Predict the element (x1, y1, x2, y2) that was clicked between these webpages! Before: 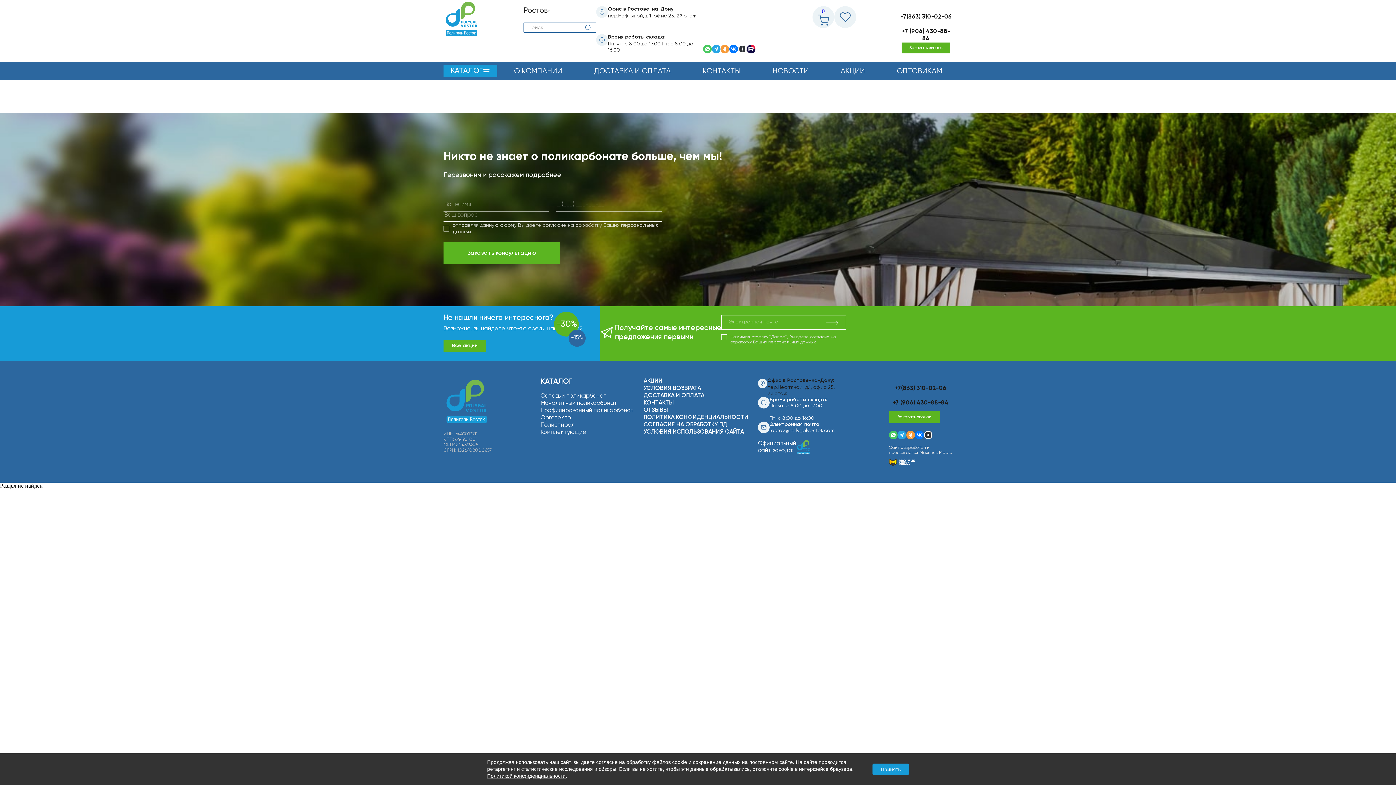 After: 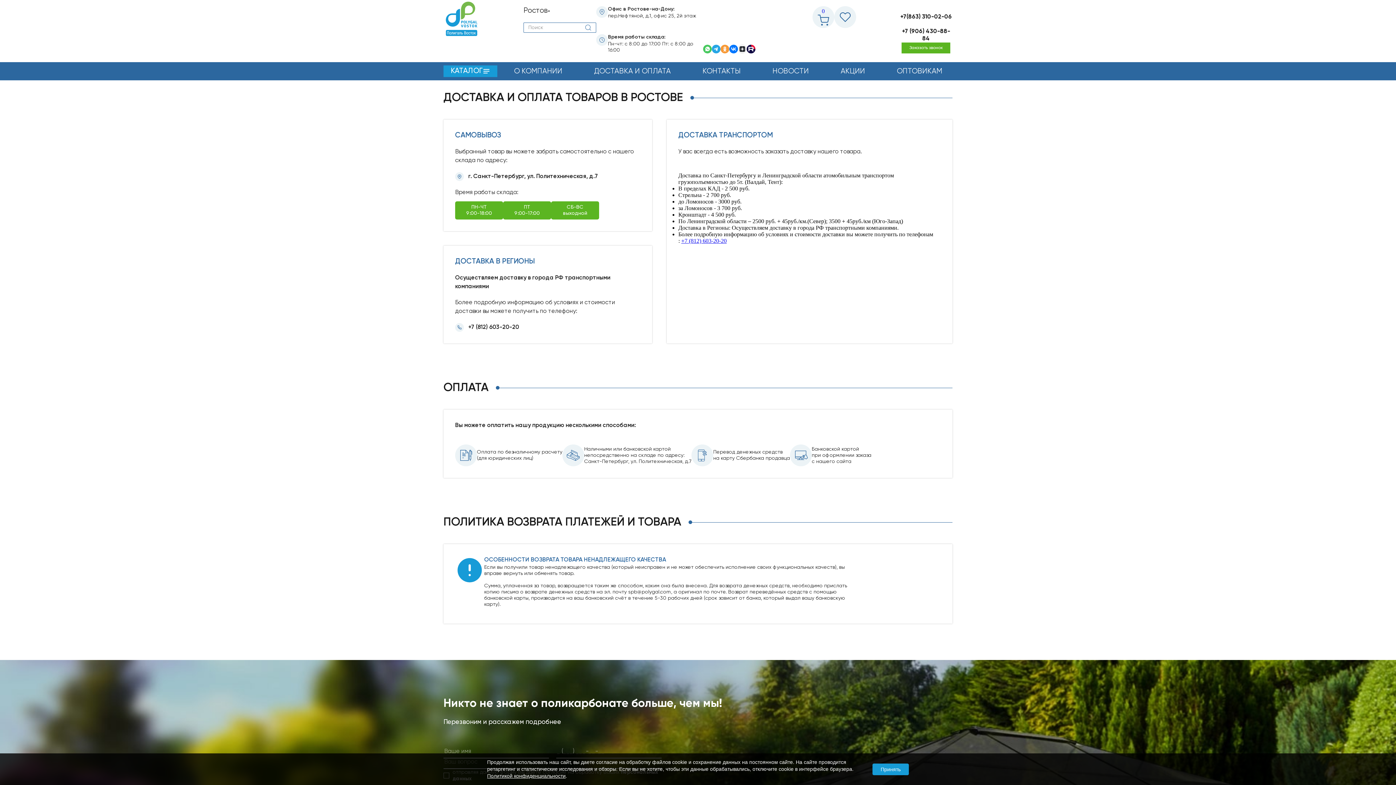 Action: bbox: (594, 67, 671, 75) label: ДОСТАВКА И ОПЛАТА